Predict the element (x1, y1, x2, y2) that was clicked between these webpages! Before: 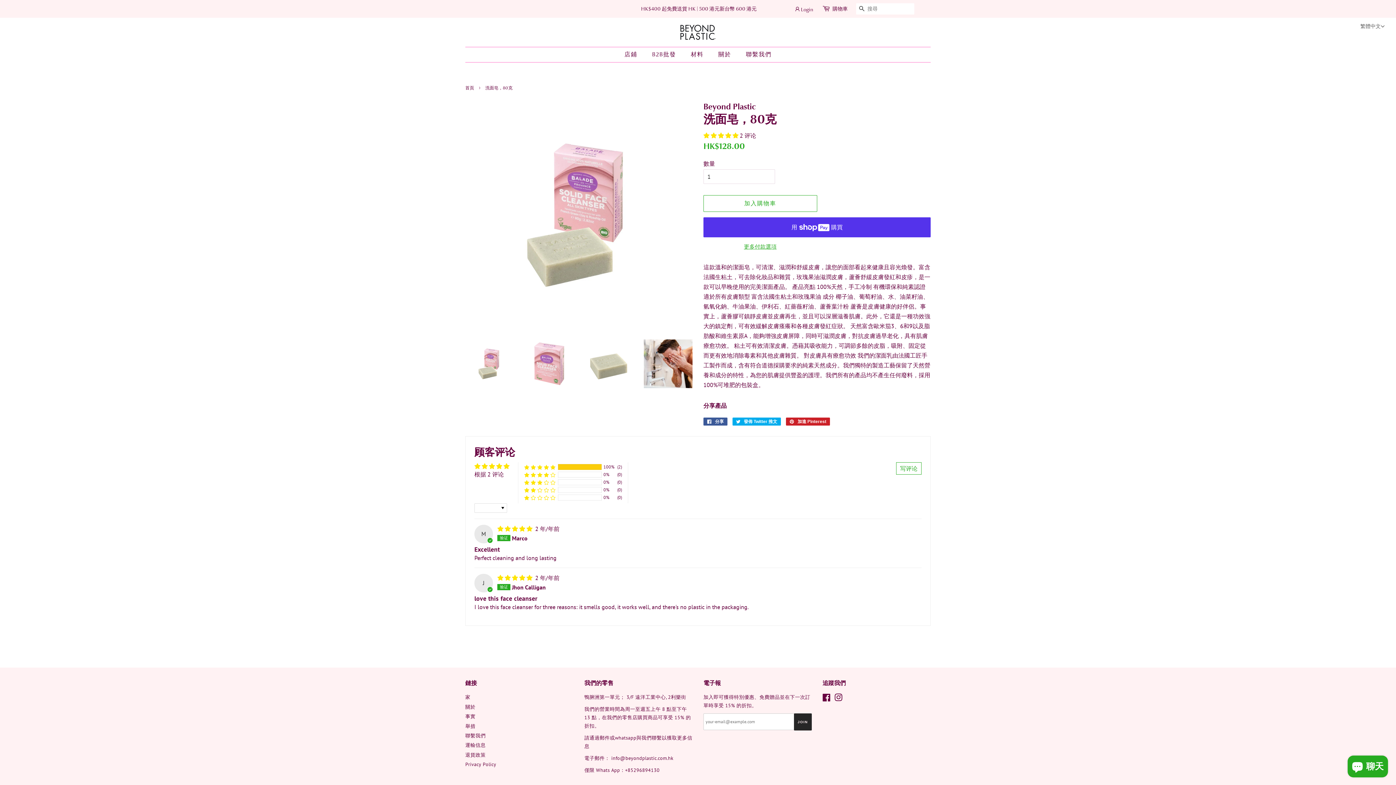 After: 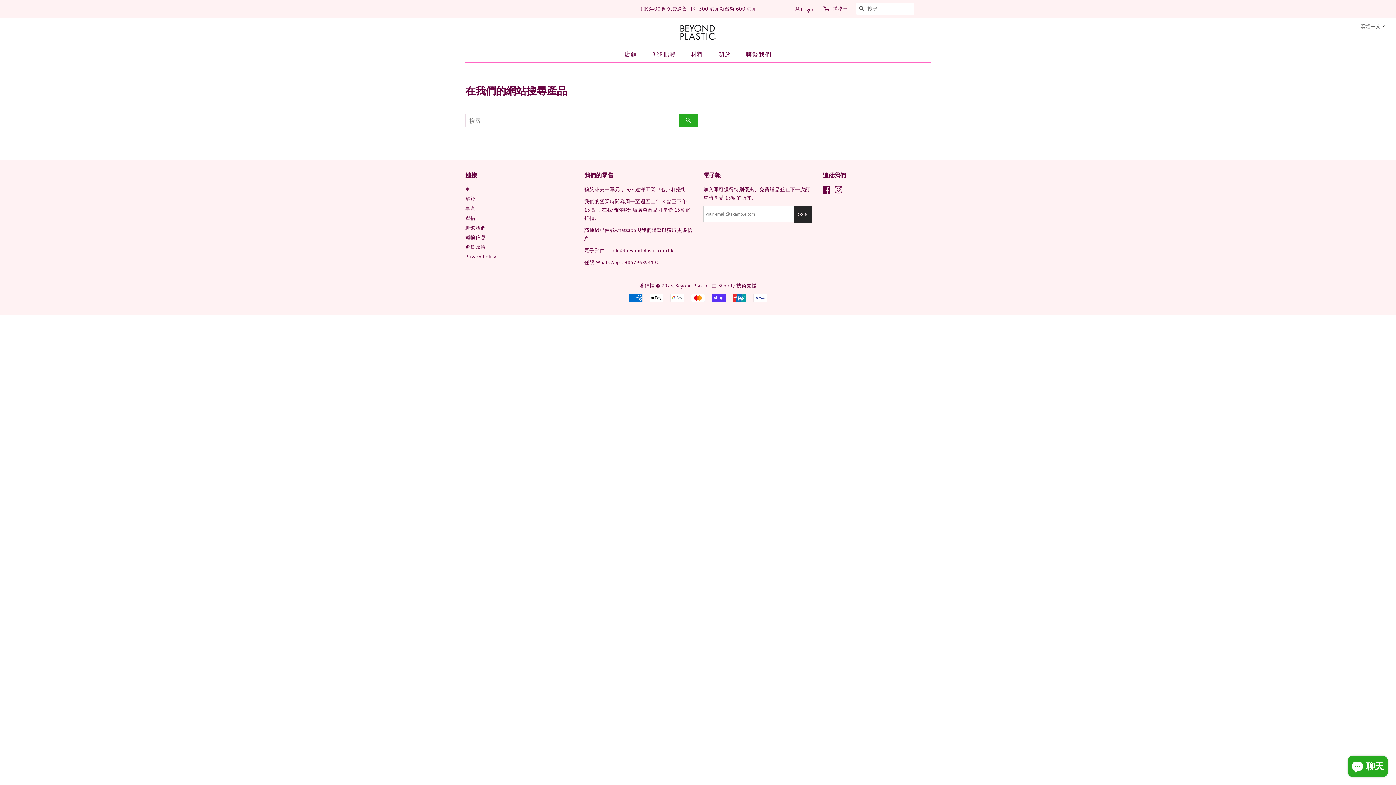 Action: bbox: (856, 3, 868, 14) label: 搜尋